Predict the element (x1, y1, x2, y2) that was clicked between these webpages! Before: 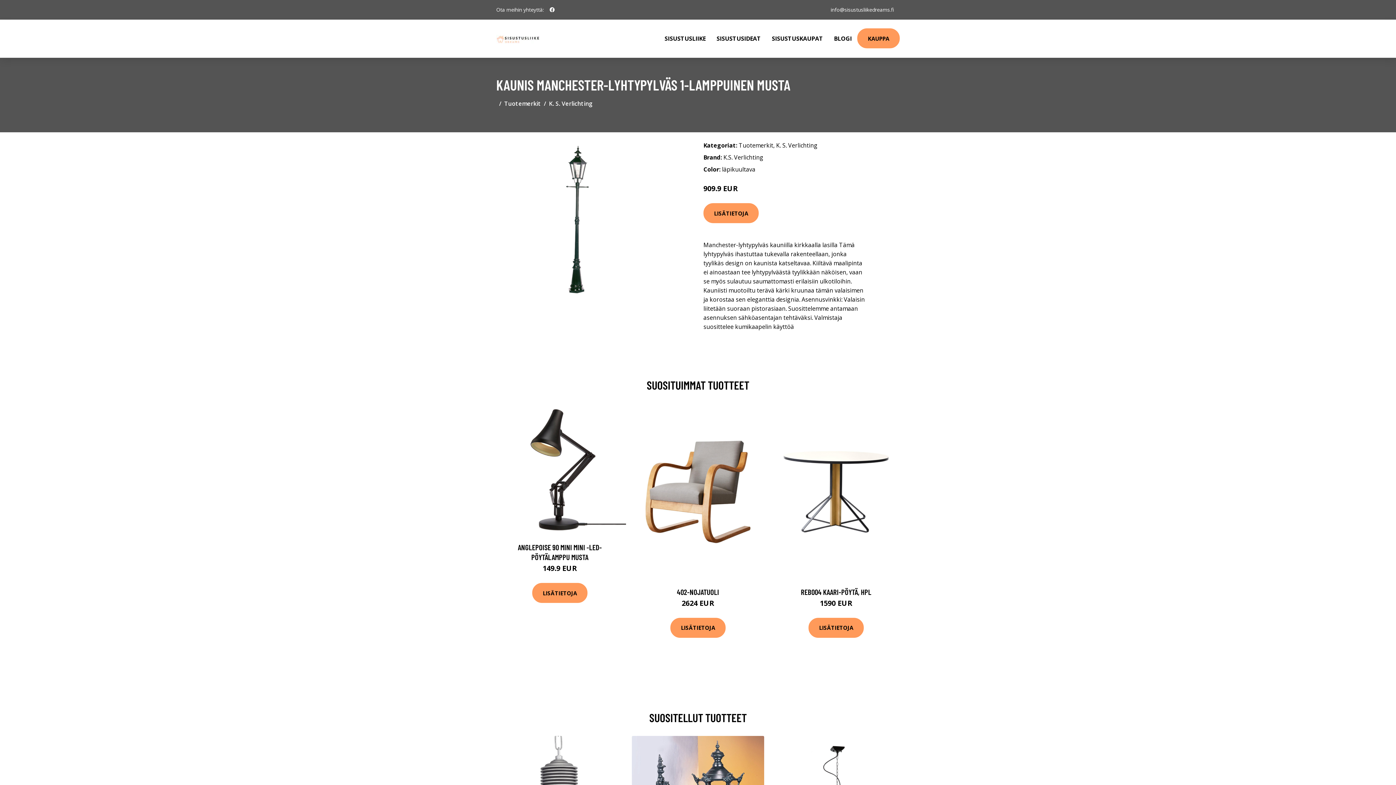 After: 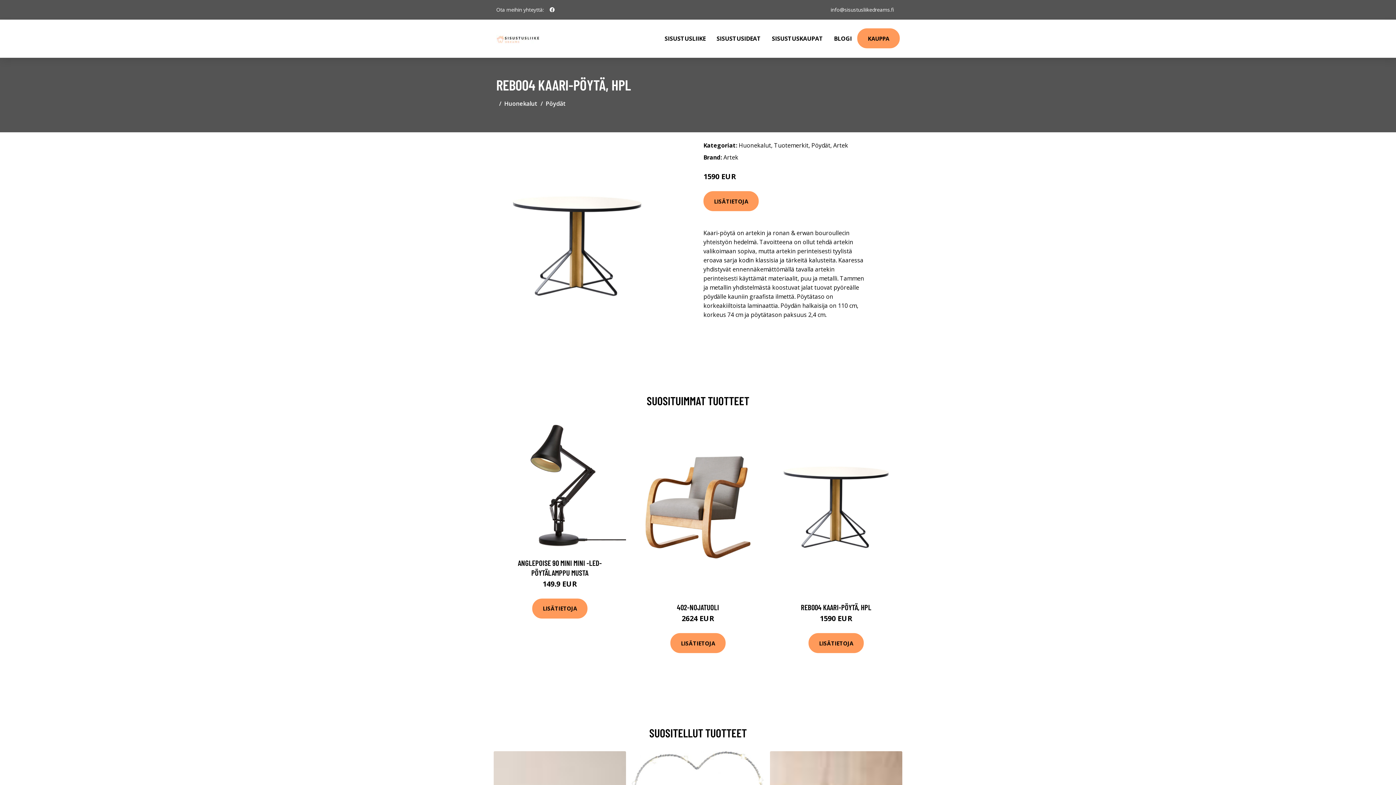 Action: label: REB004 KAARI-PÖYTÄ, HPL bbox: (801, 587, 871, 596)